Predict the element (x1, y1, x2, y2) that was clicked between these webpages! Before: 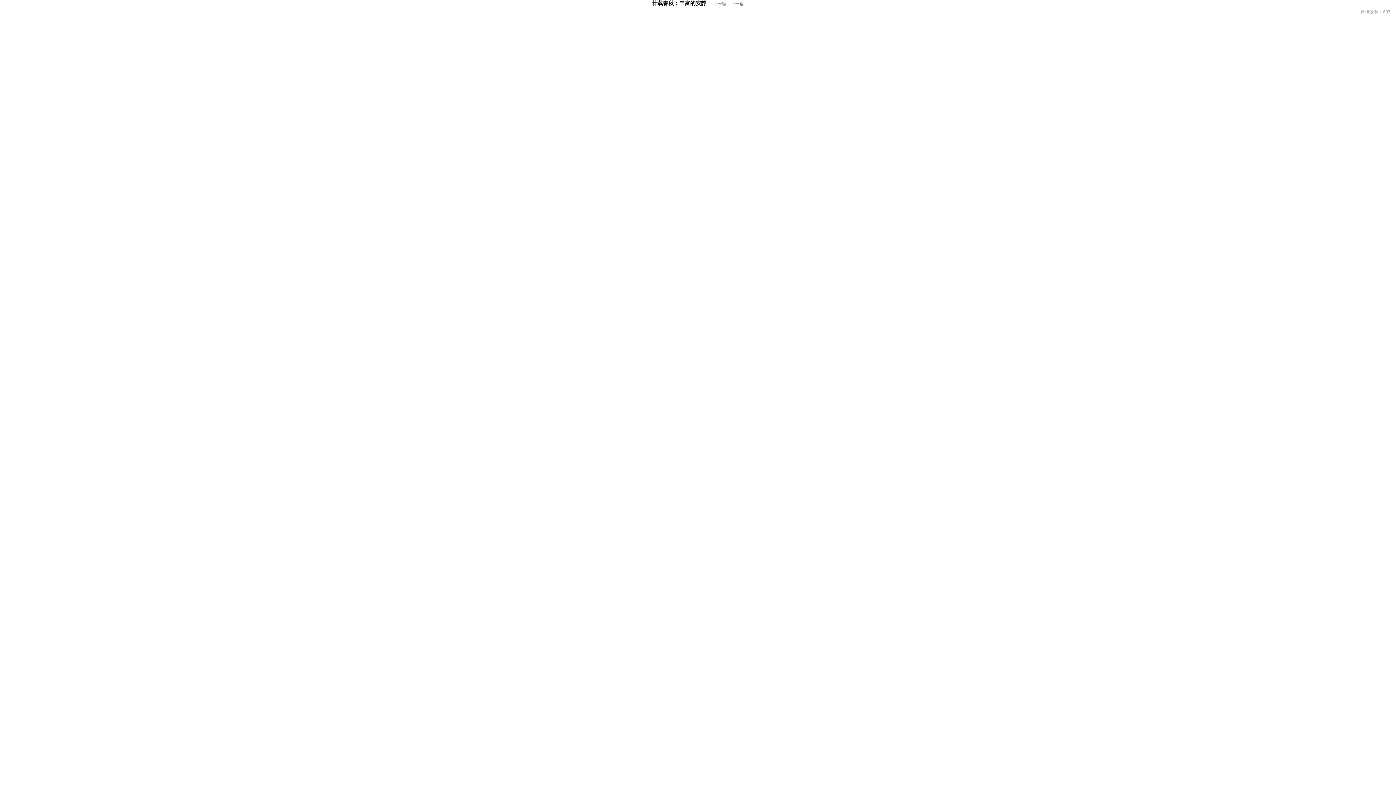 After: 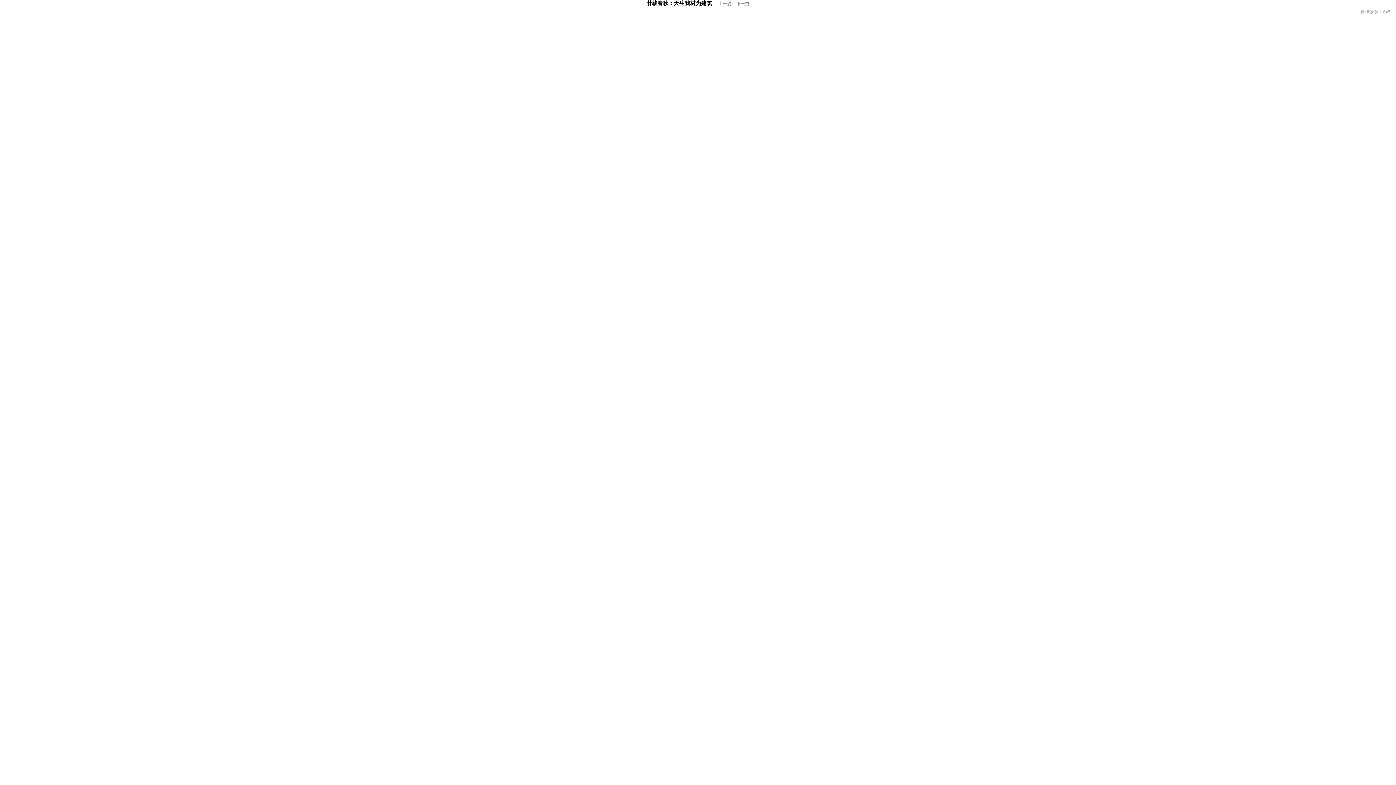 Action: label: 上一篇 bbox: (713, 1, 726, 6)